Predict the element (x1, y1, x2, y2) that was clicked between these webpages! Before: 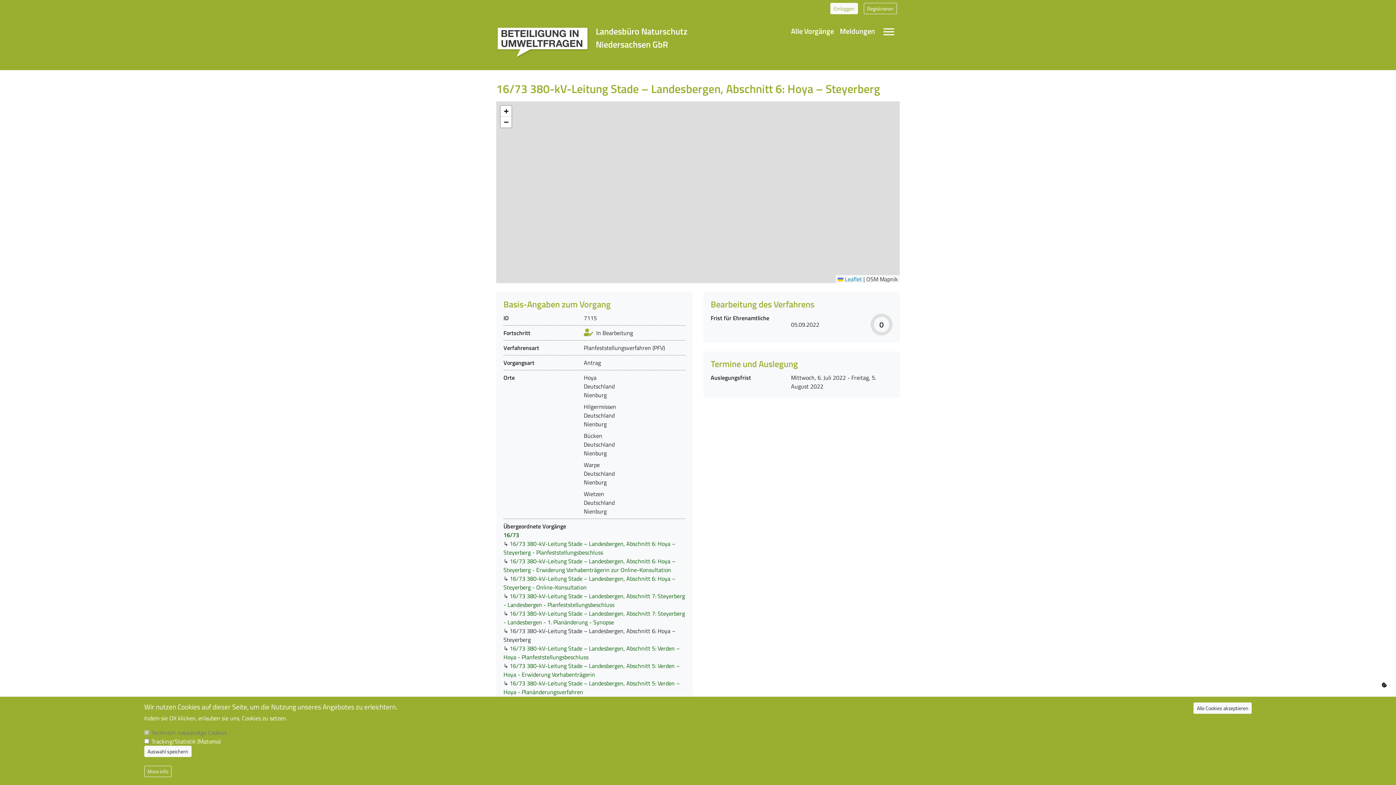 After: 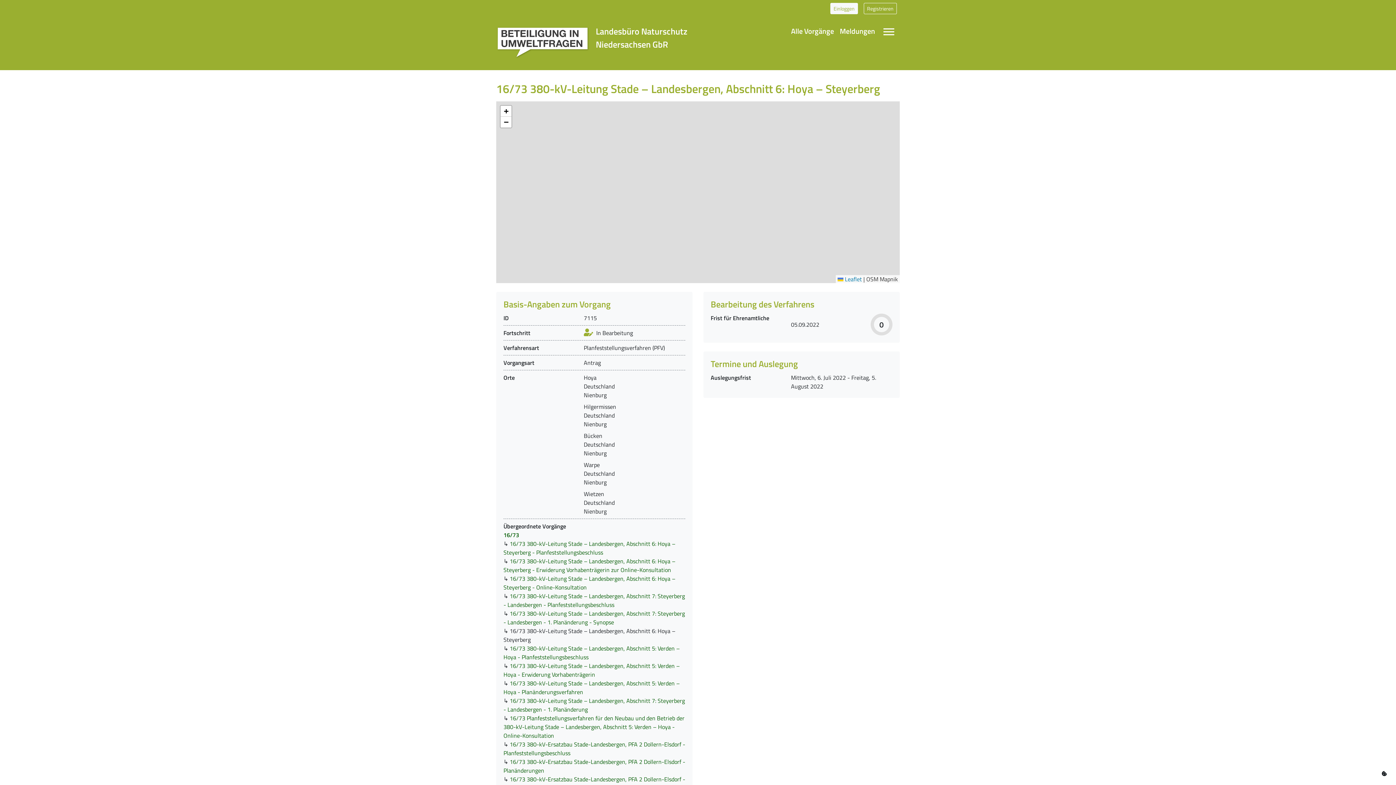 Action: bbox: (1378, 679, 1390, 690)